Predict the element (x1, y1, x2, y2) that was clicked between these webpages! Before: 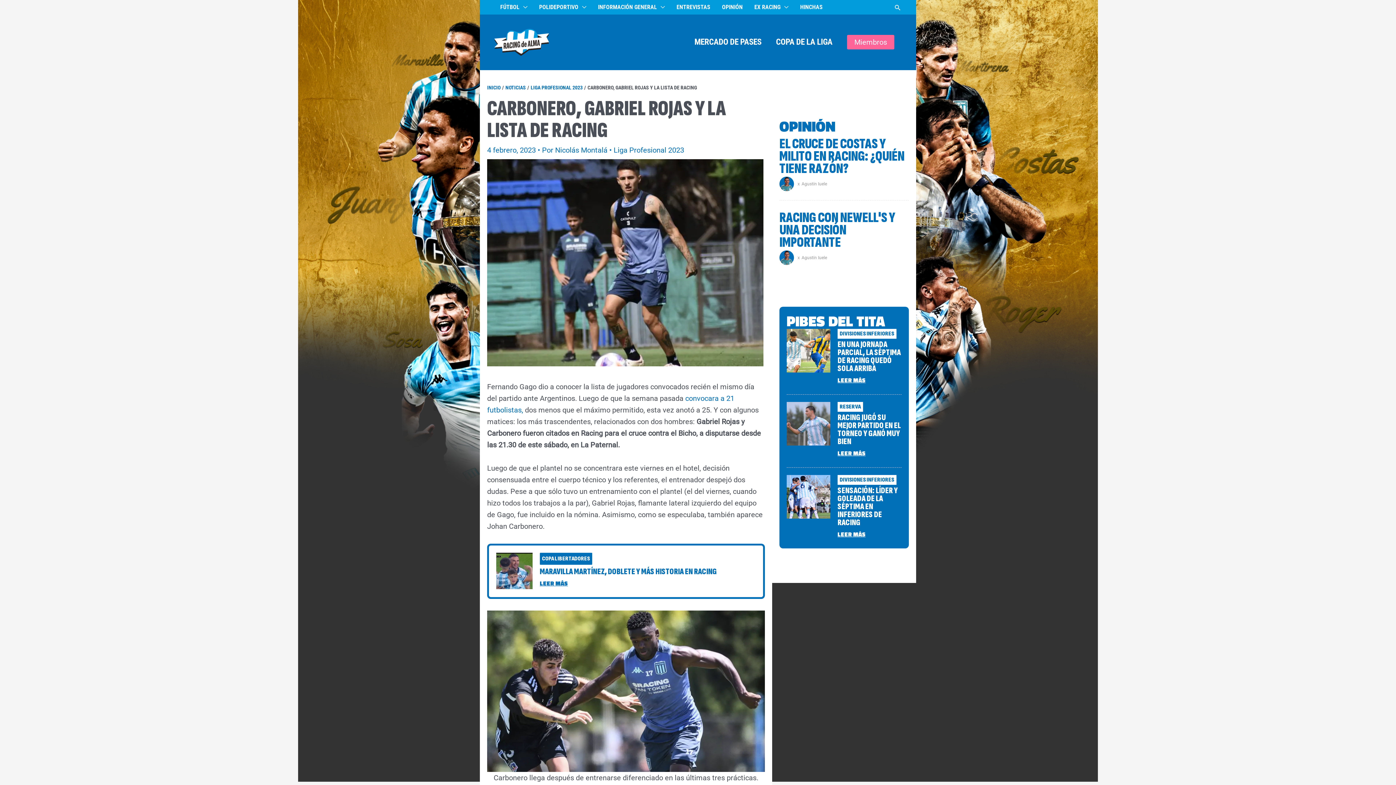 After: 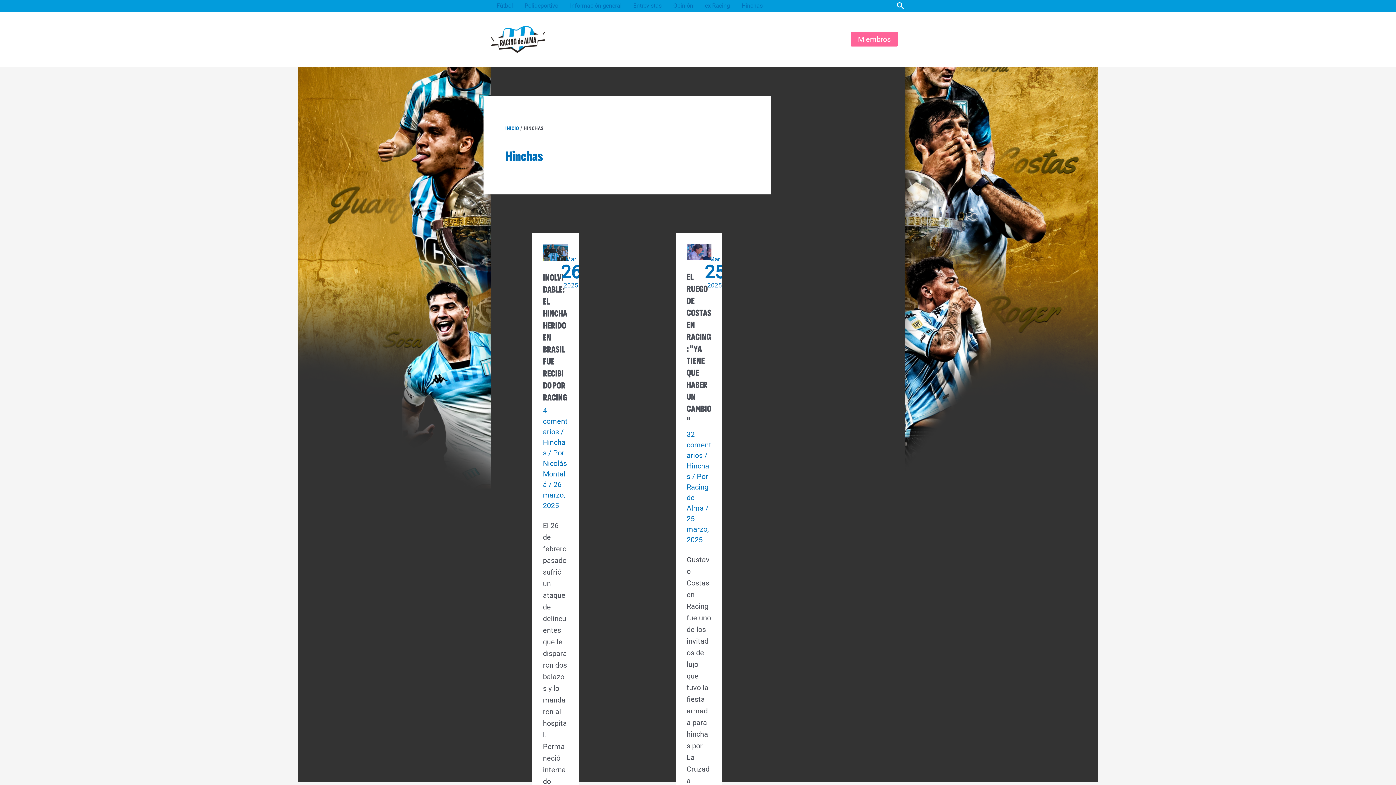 Action: label: HINCHAS bbox: (794, 0, 828, 14)